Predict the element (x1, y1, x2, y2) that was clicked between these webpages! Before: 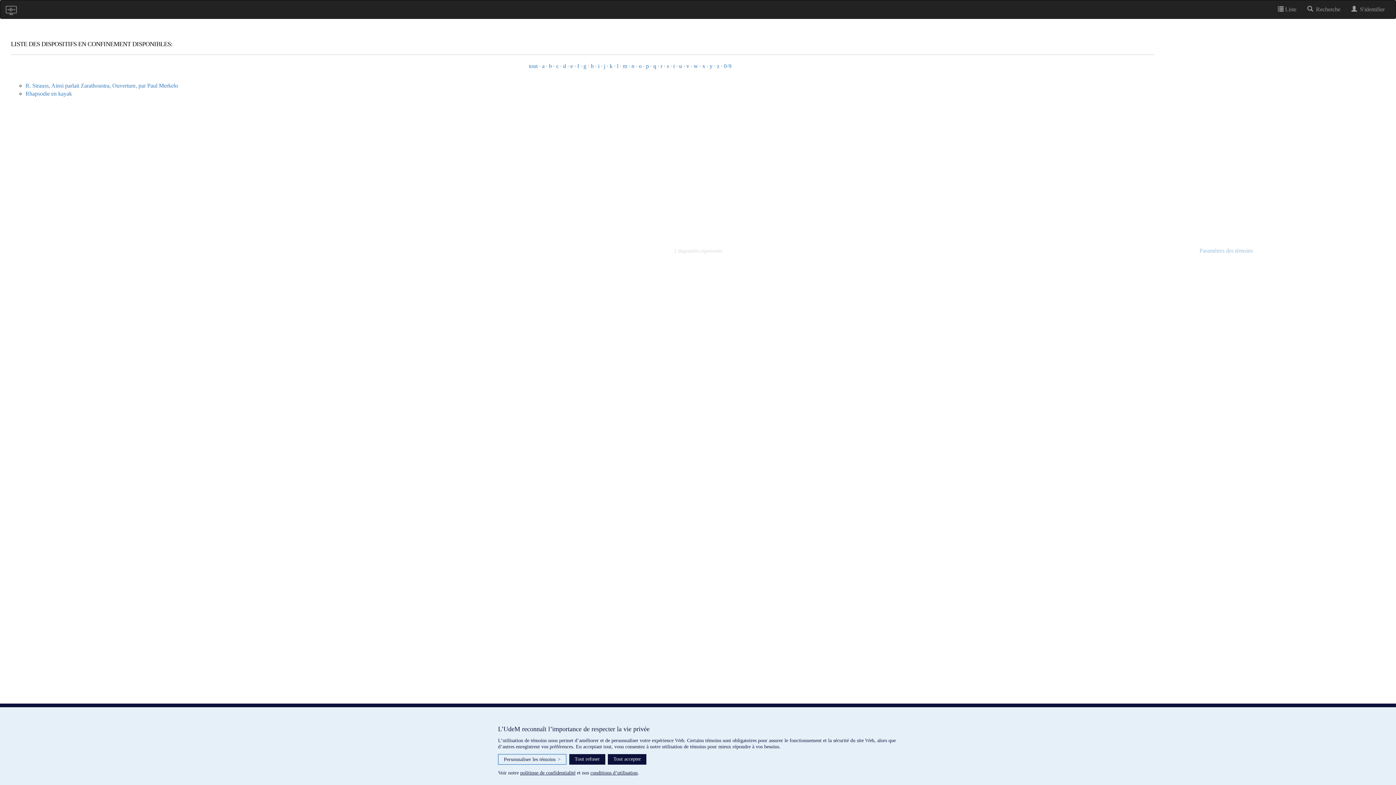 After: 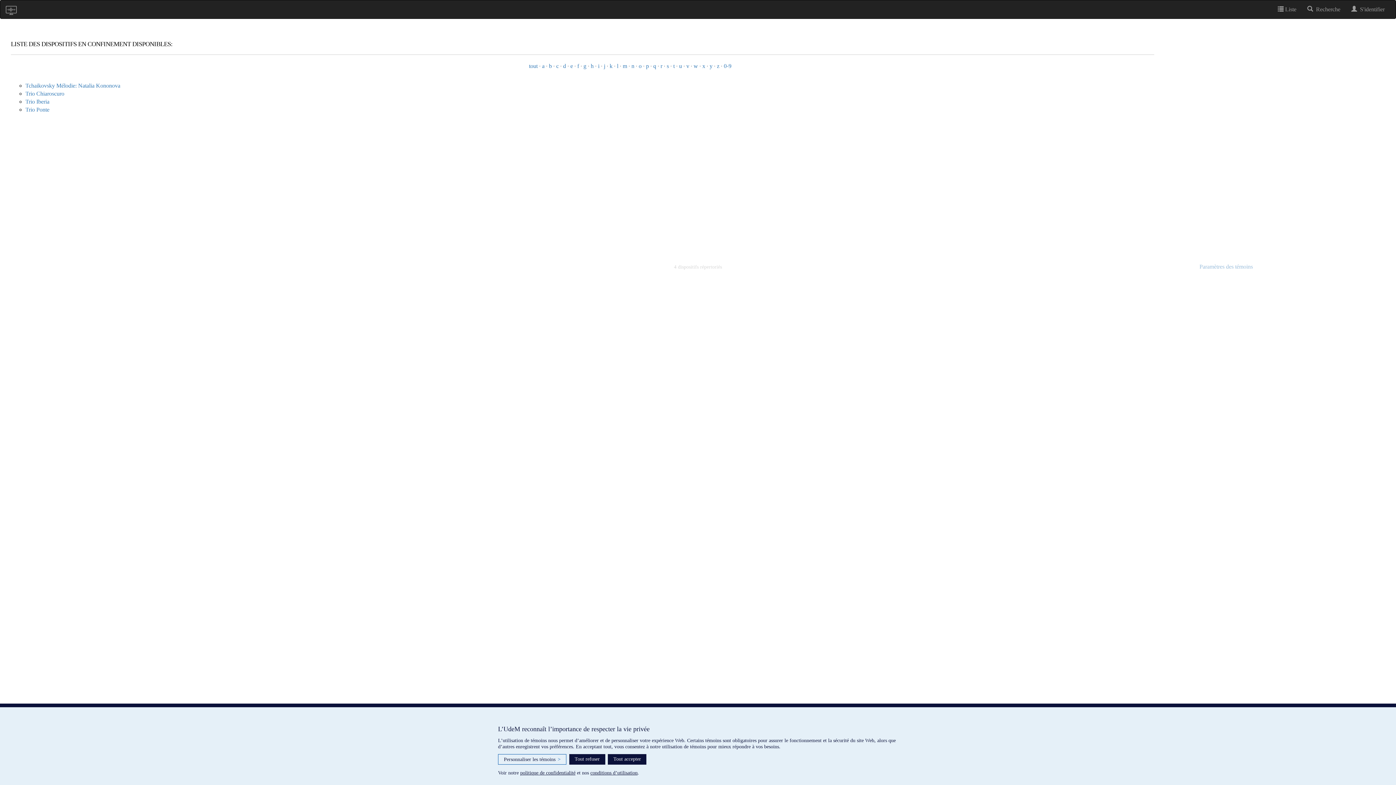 Action: bbox: (673, 62, 674, 69) label: t